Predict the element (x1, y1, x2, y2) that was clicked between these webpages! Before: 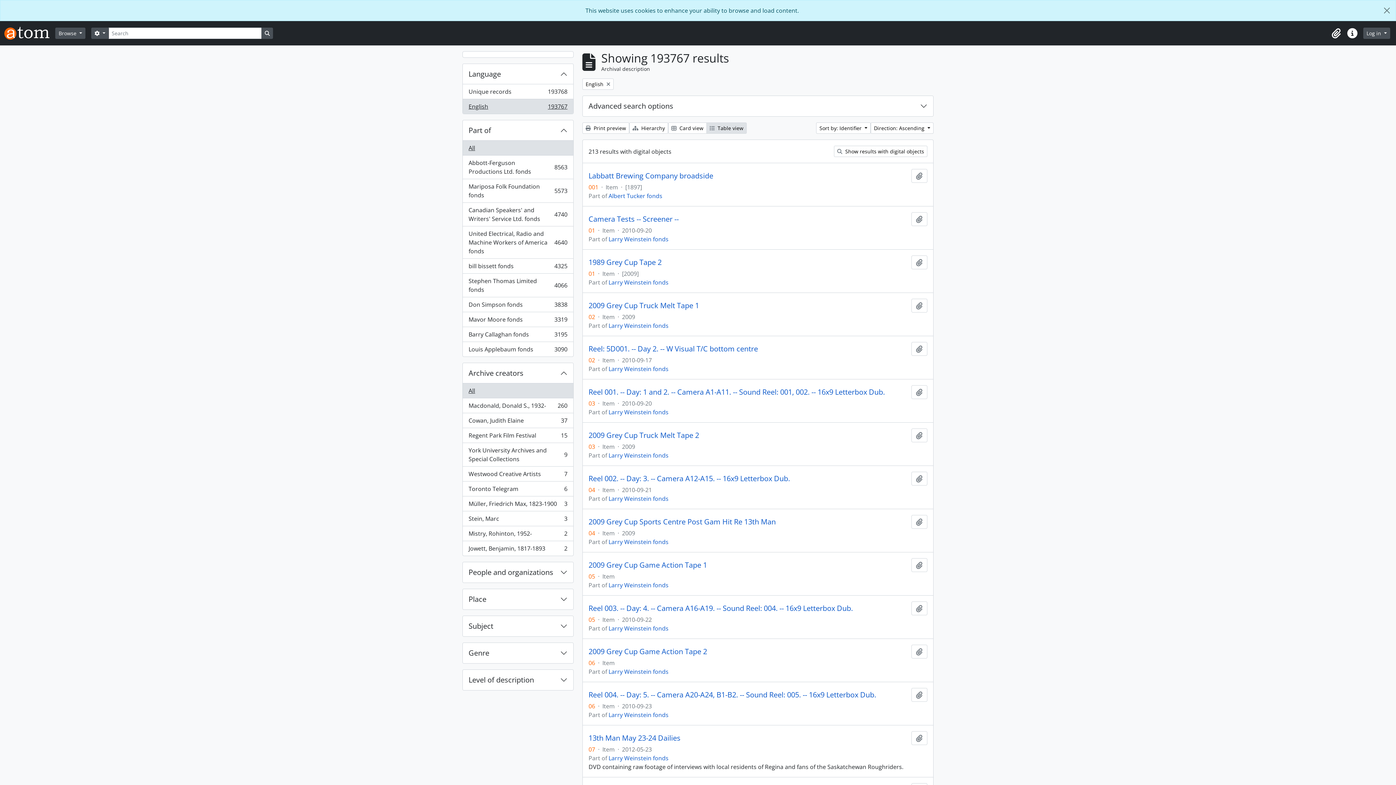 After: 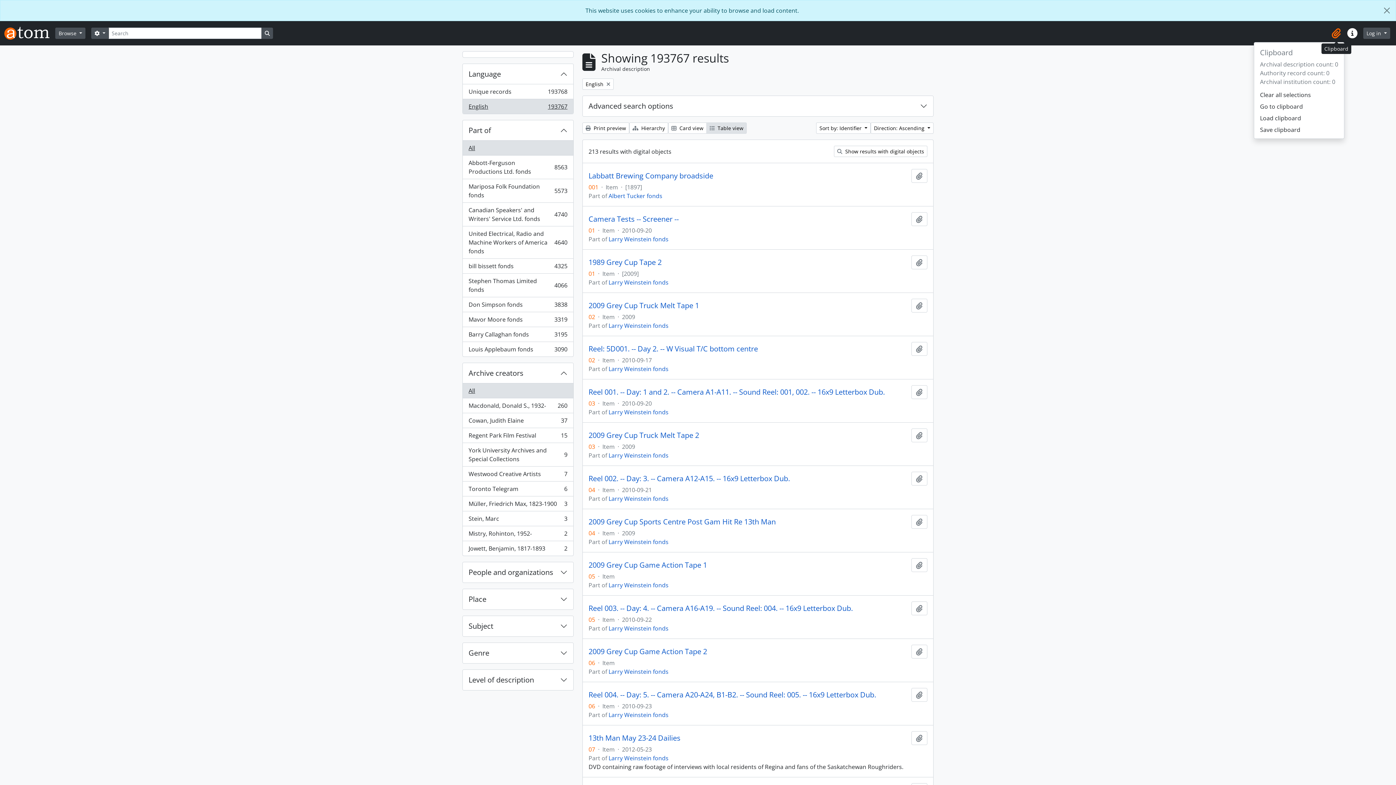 Action: bbox: (1328, 25, 1344, 41) label: Clipboard